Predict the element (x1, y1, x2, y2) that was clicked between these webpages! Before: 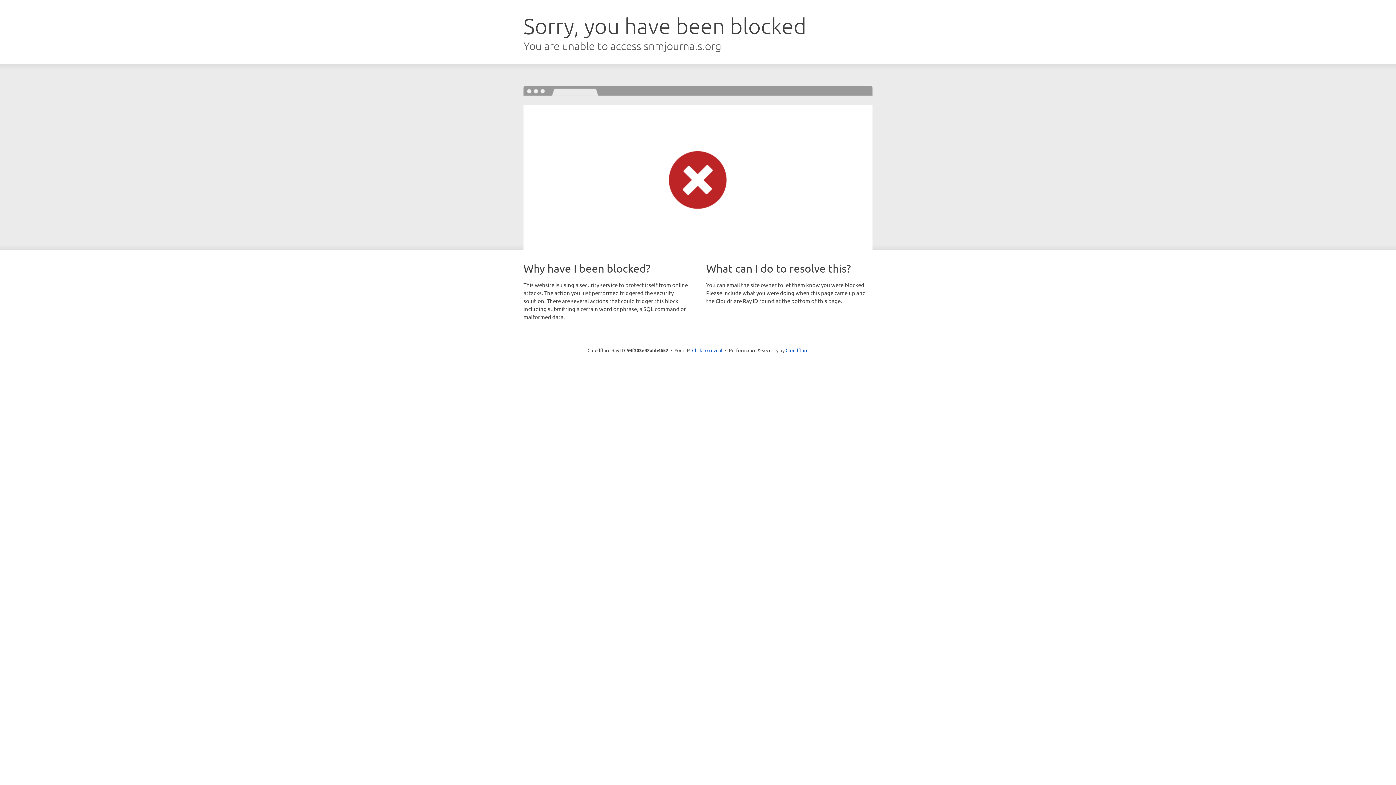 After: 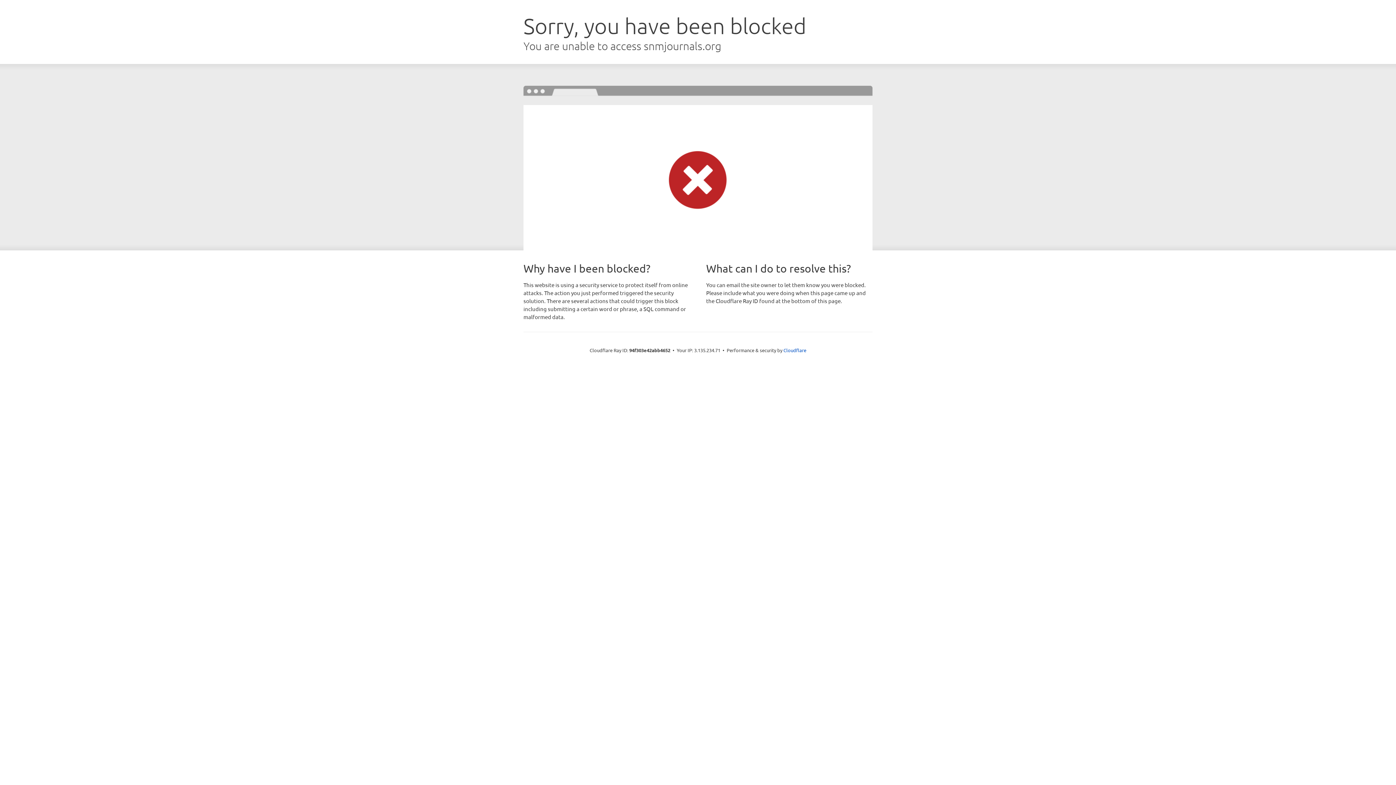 Action: bbox: (692, 346, 722, 353) label: Click to reveal